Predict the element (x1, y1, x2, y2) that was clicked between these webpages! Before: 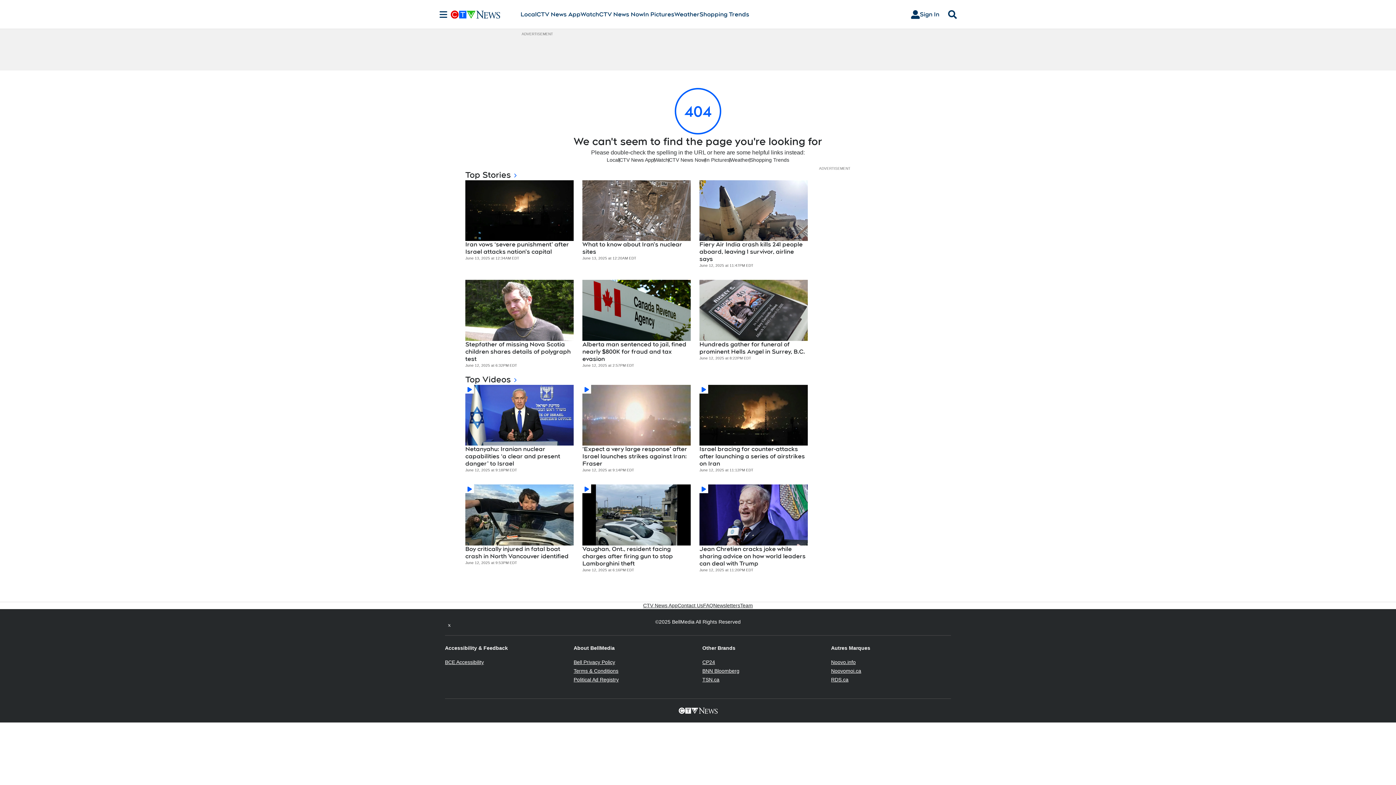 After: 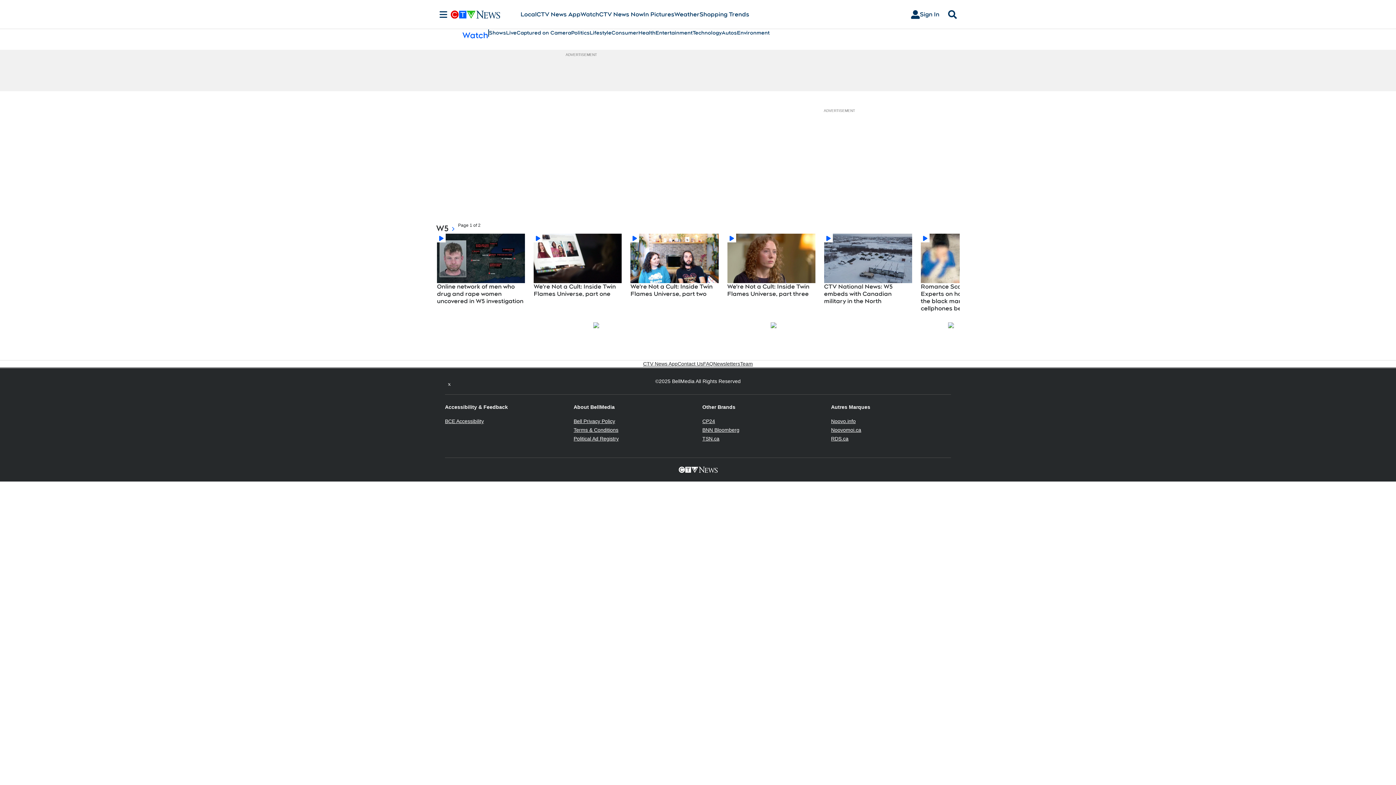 Action: label: Top Videos bbox: (465, 374, 808, 385)